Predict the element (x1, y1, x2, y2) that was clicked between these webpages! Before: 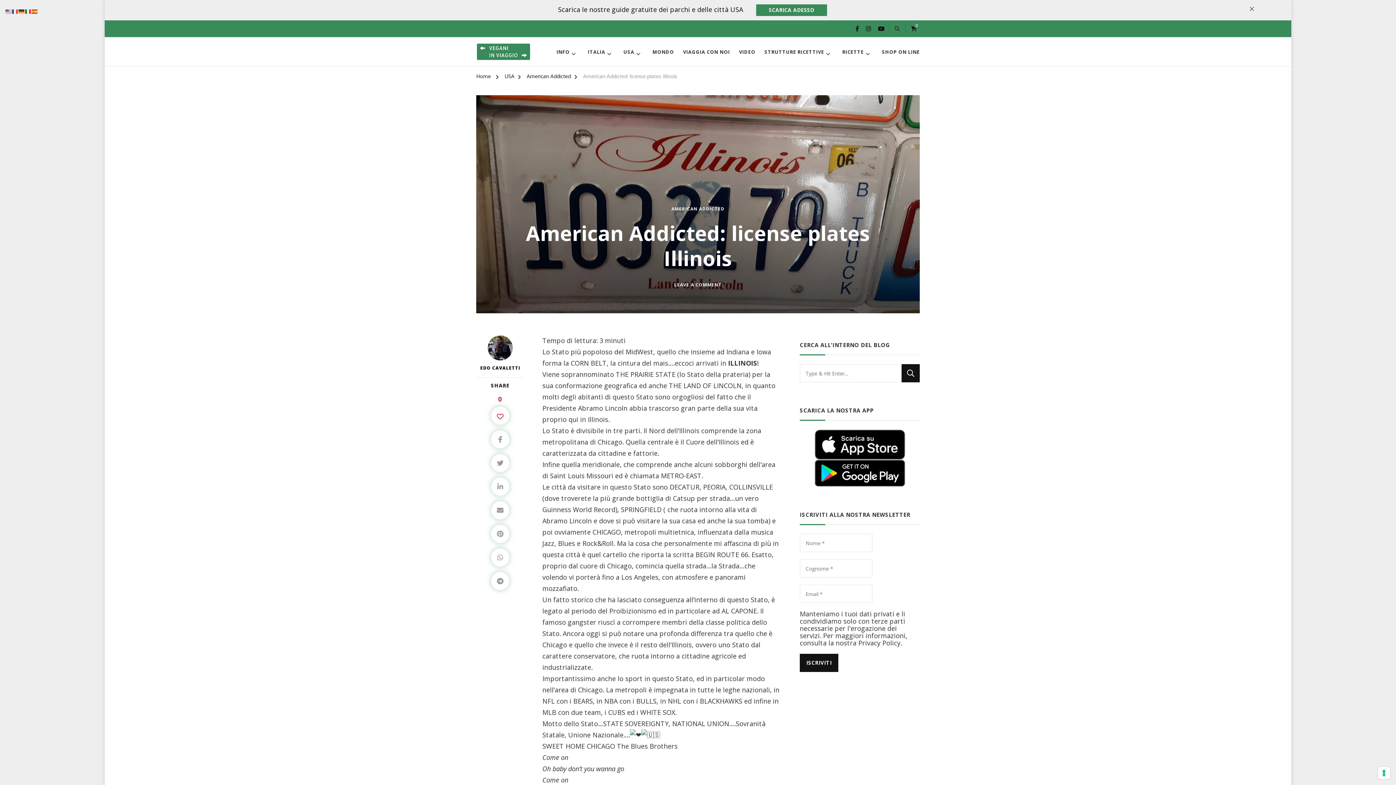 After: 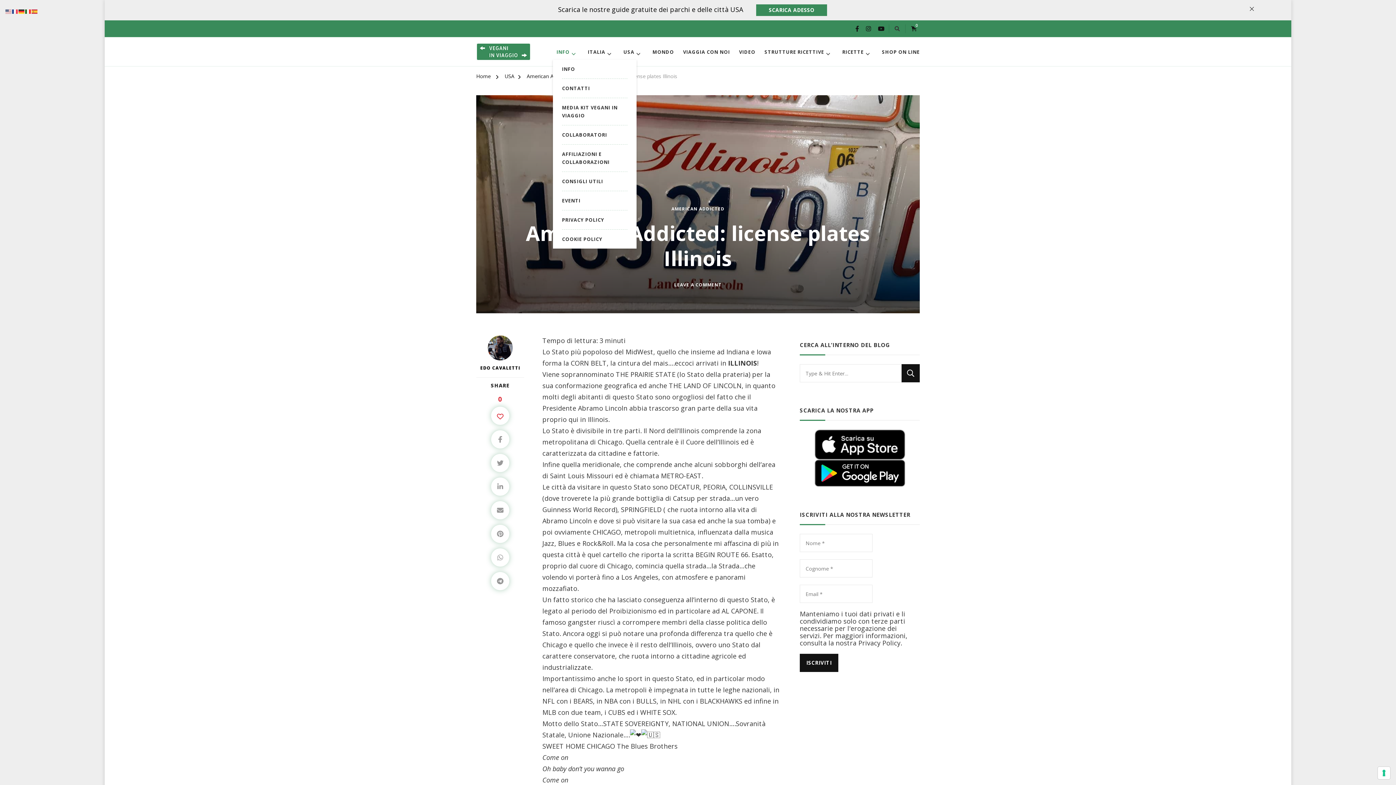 Action: bbox: (571, 51, 575, 56)